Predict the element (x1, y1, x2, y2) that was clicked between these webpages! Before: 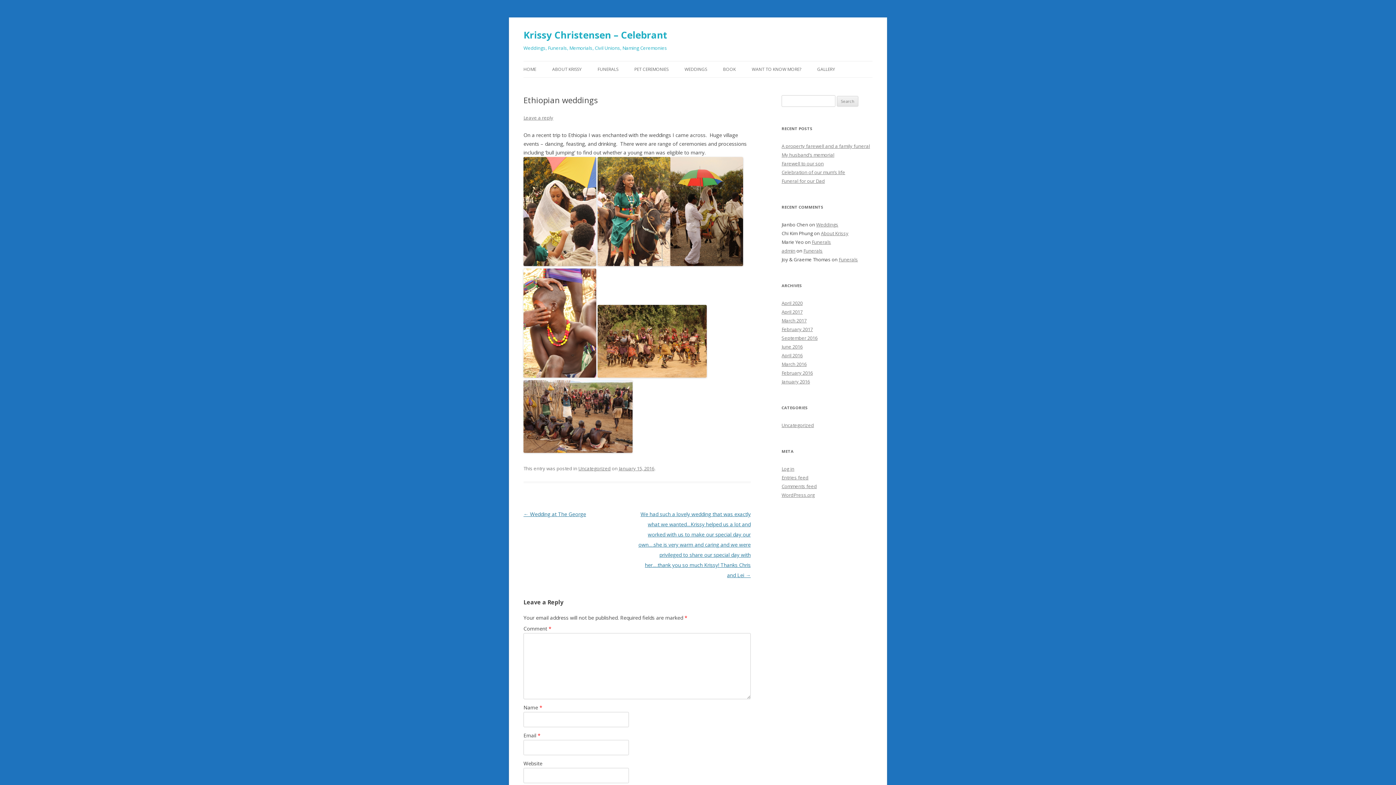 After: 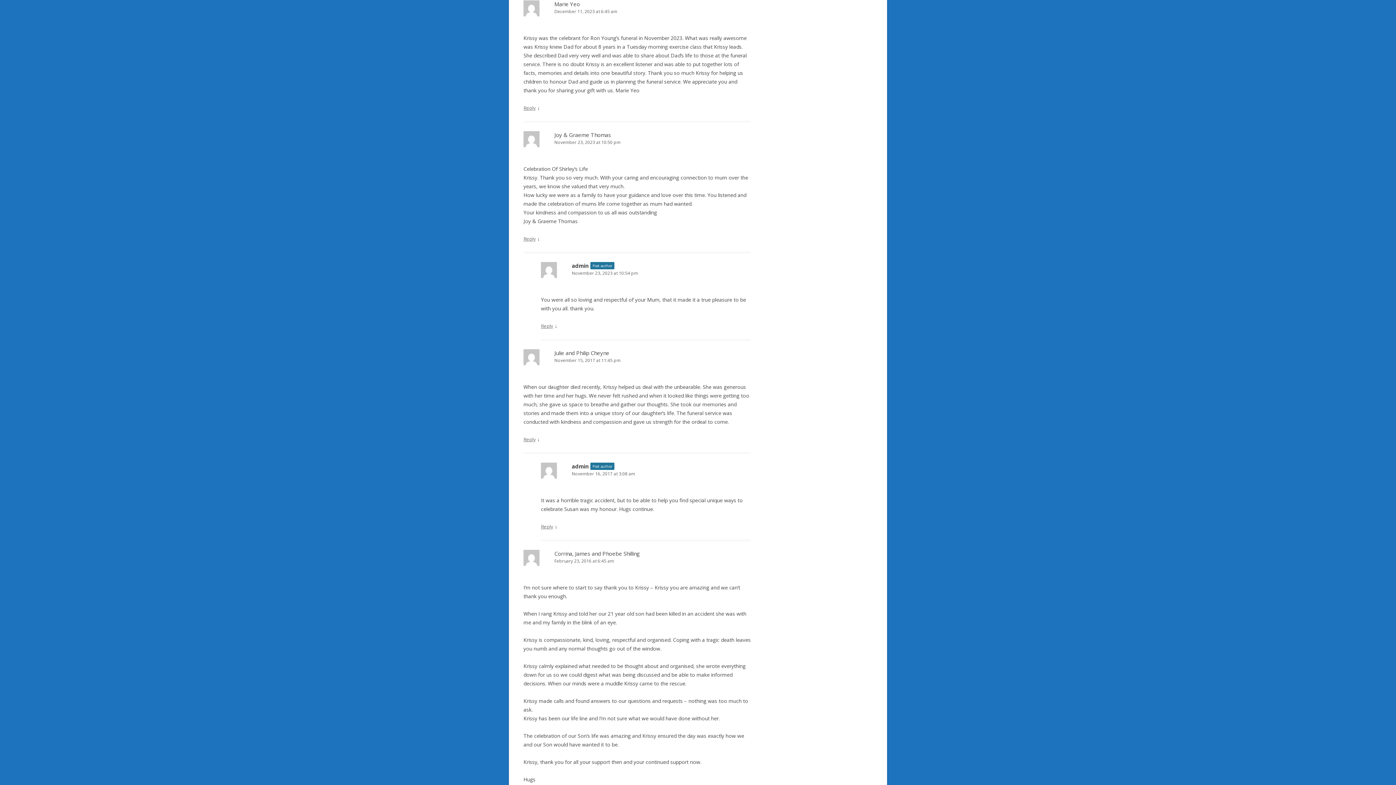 Action: label: Funerals bbox: (812, 238, 831, 245)